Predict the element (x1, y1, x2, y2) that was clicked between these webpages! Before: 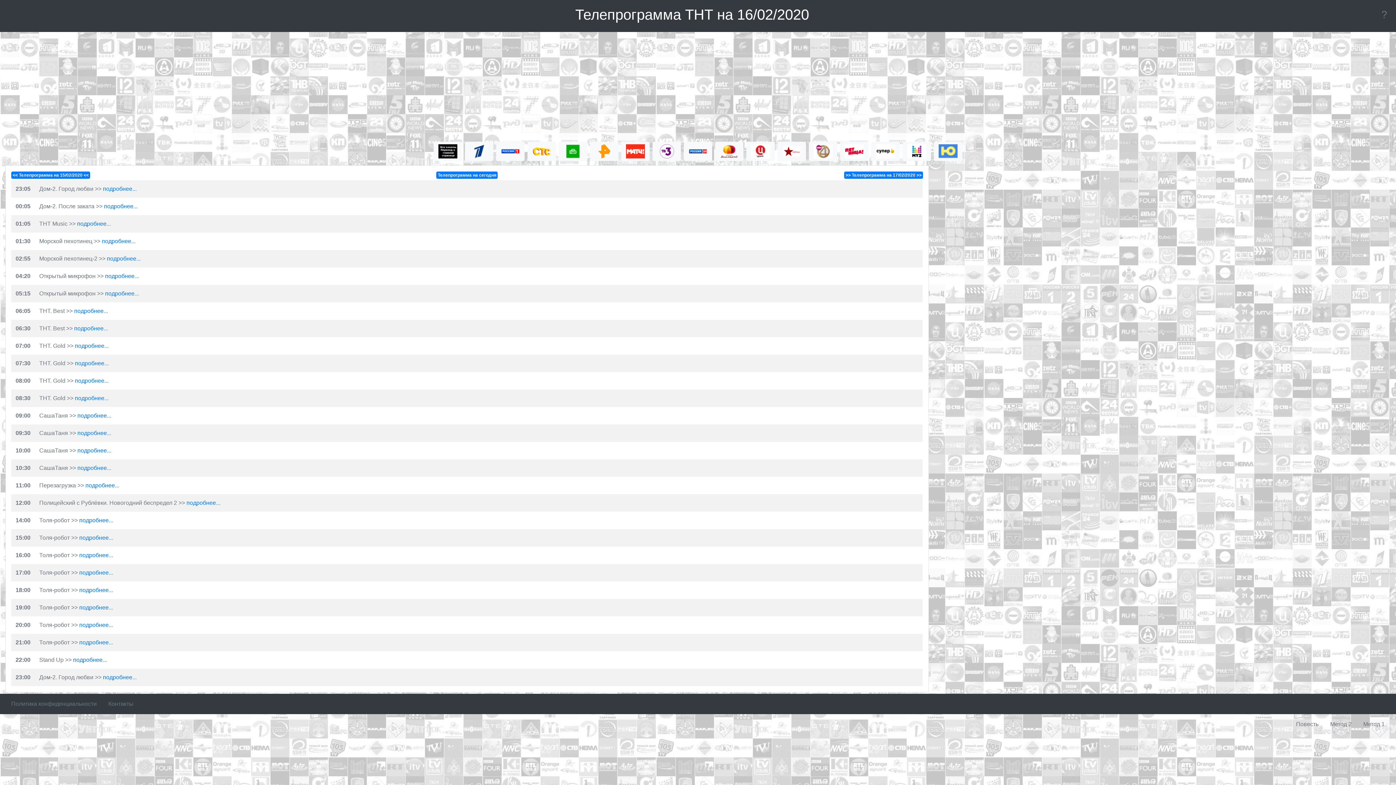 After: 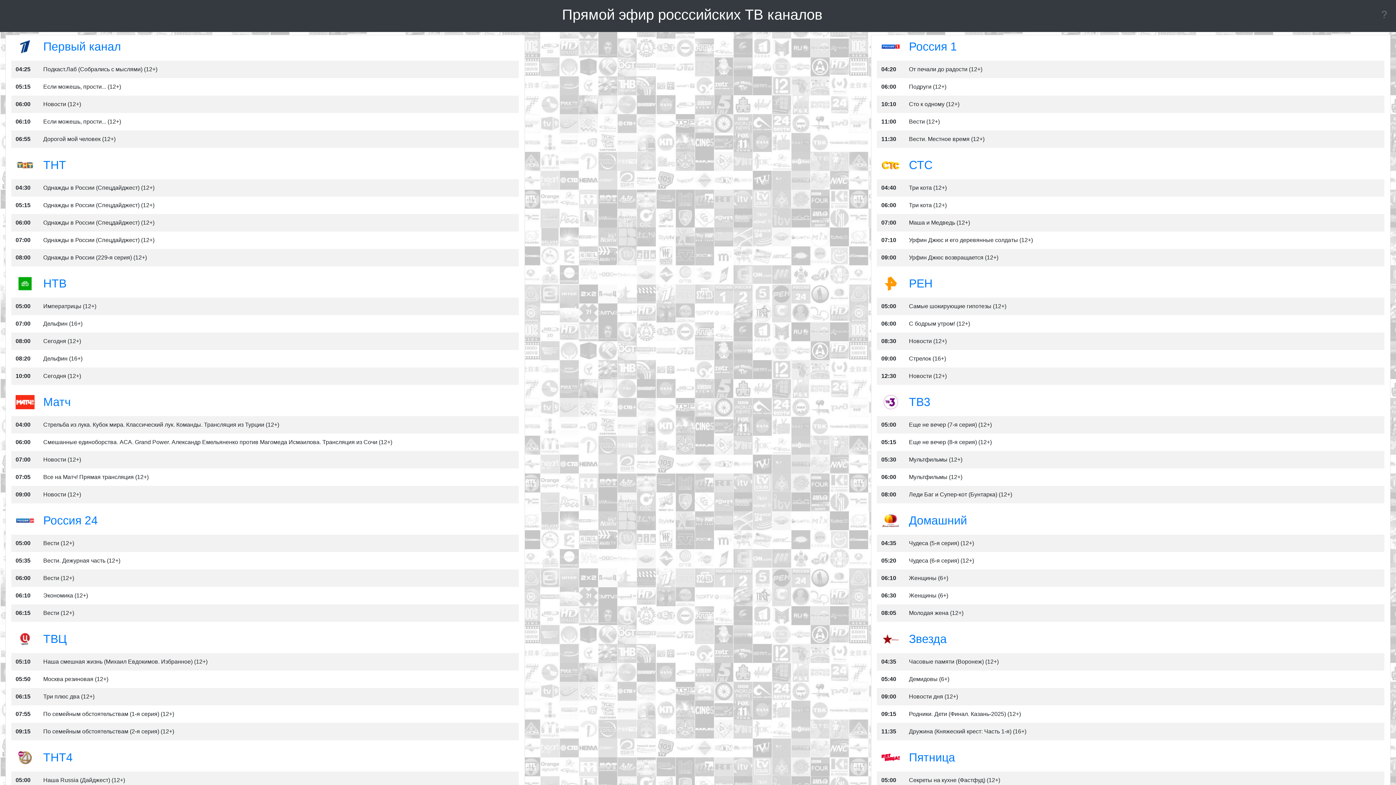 Action: bbox: (433, 141, 462, 161)